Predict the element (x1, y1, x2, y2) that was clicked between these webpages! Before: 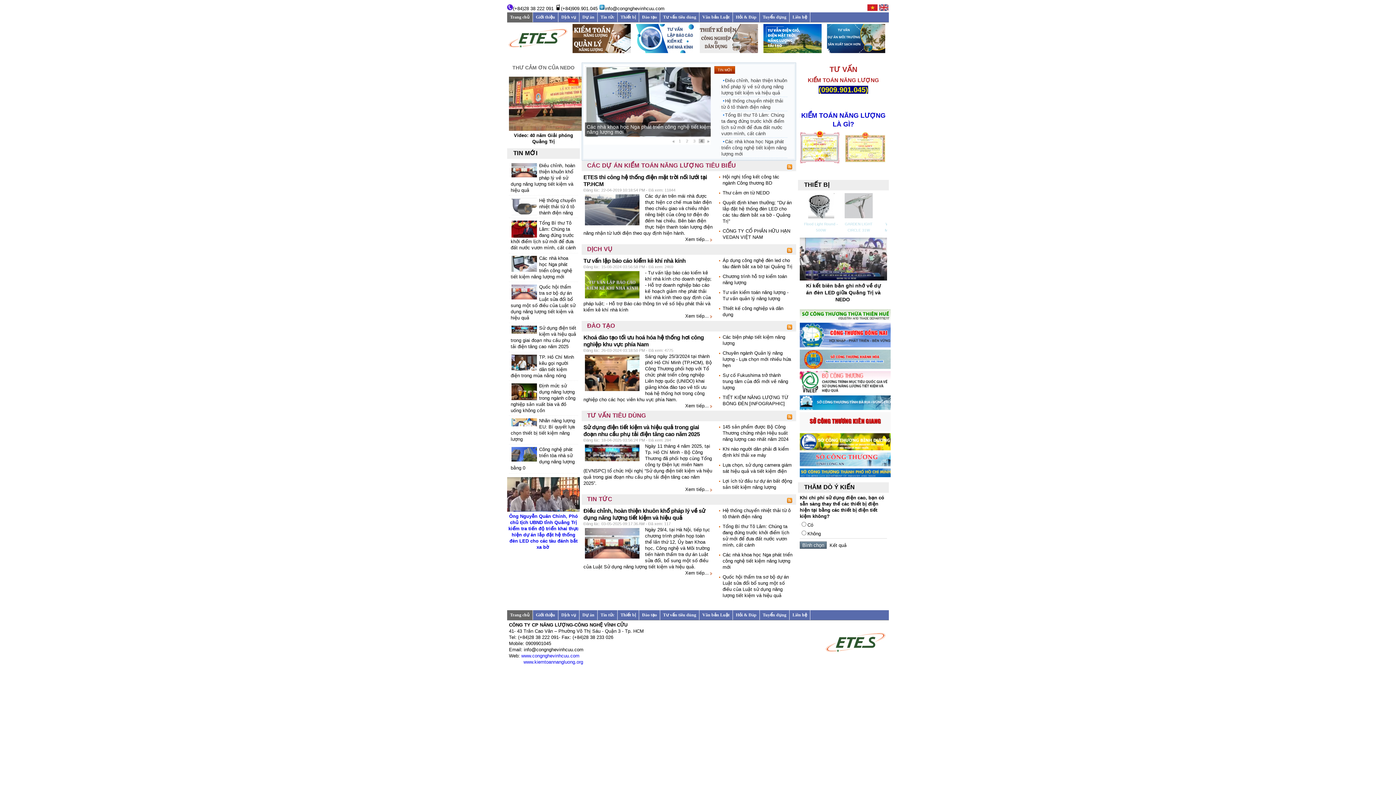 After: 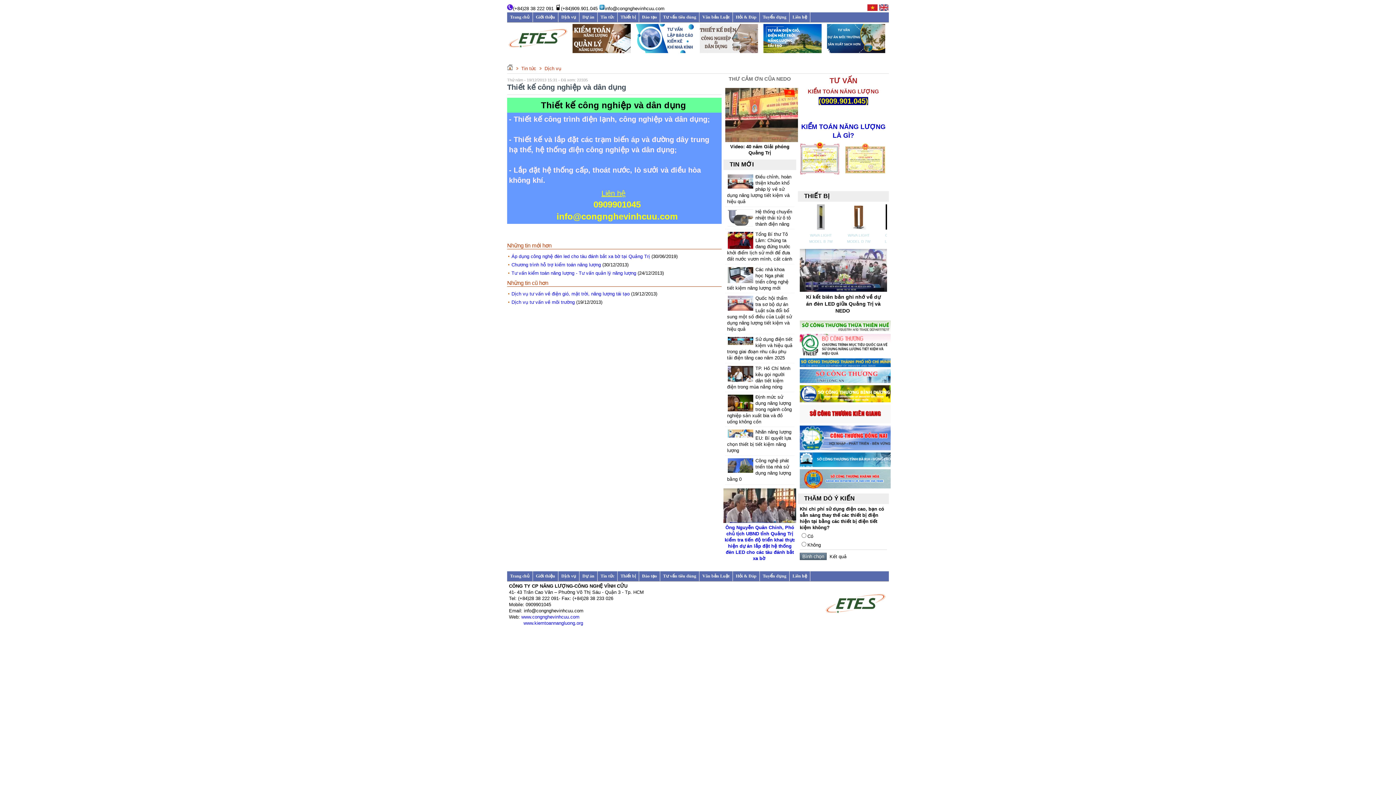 Action: bbox: (700, 48, 758, 54)